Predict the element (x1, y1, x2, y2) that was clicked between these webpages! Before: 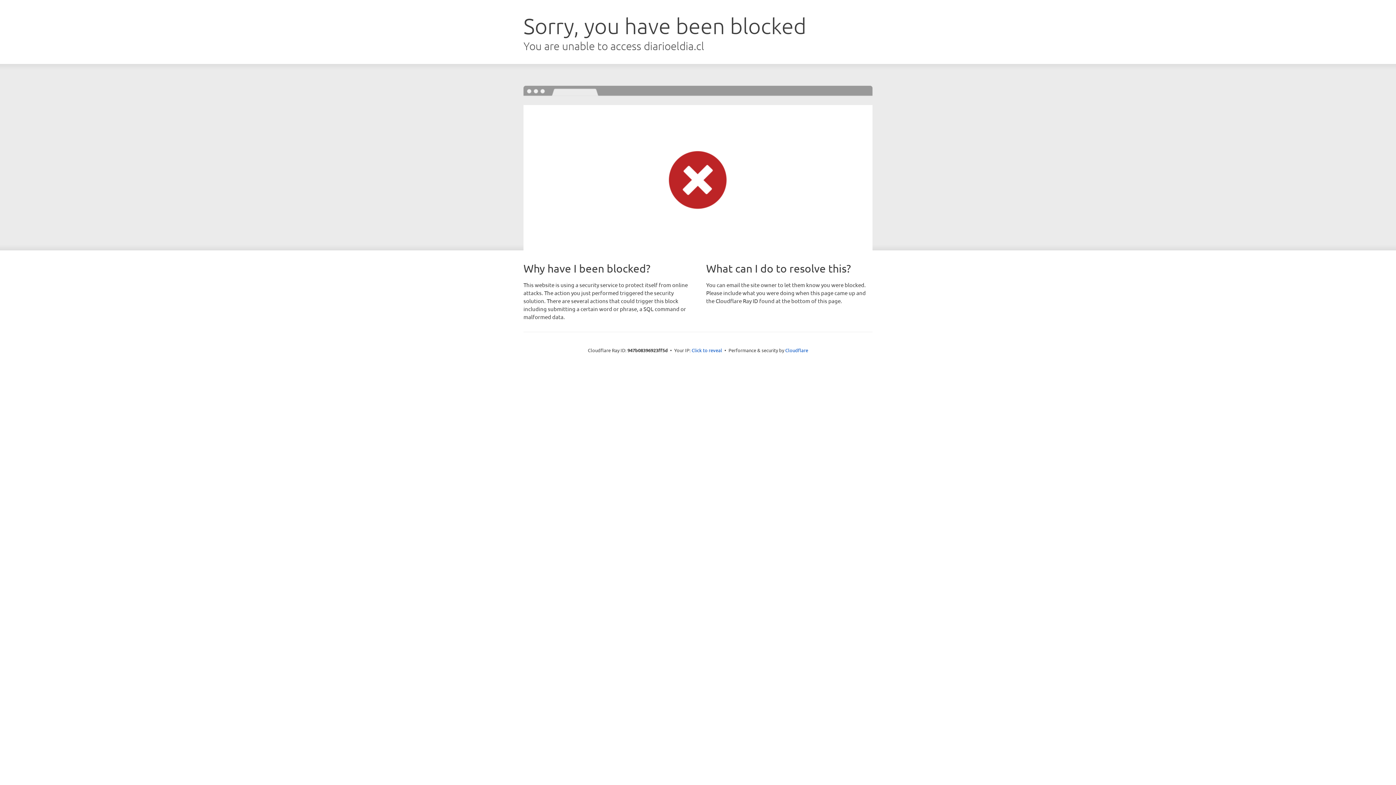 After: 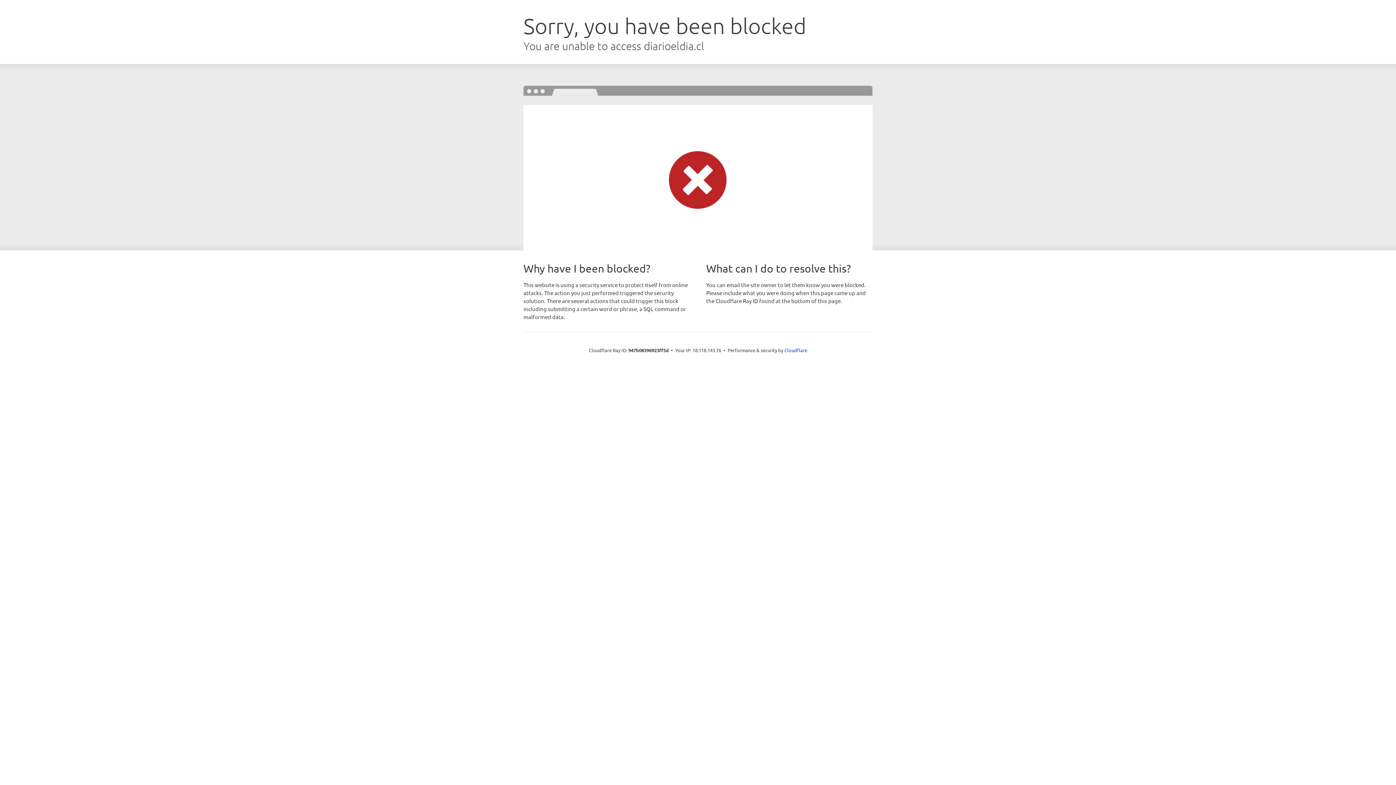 Action: label: Click to reveal bbox: (691, 346, 722, 353)